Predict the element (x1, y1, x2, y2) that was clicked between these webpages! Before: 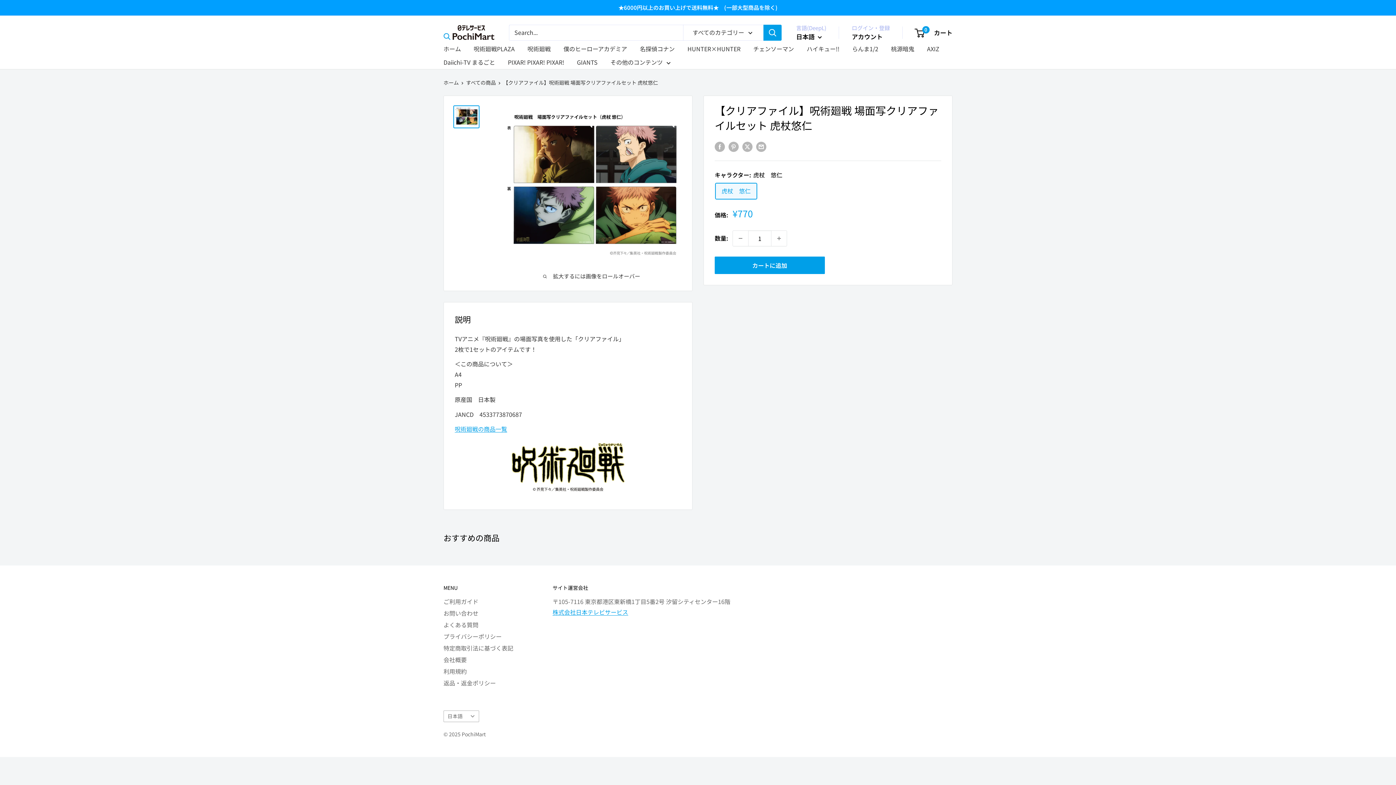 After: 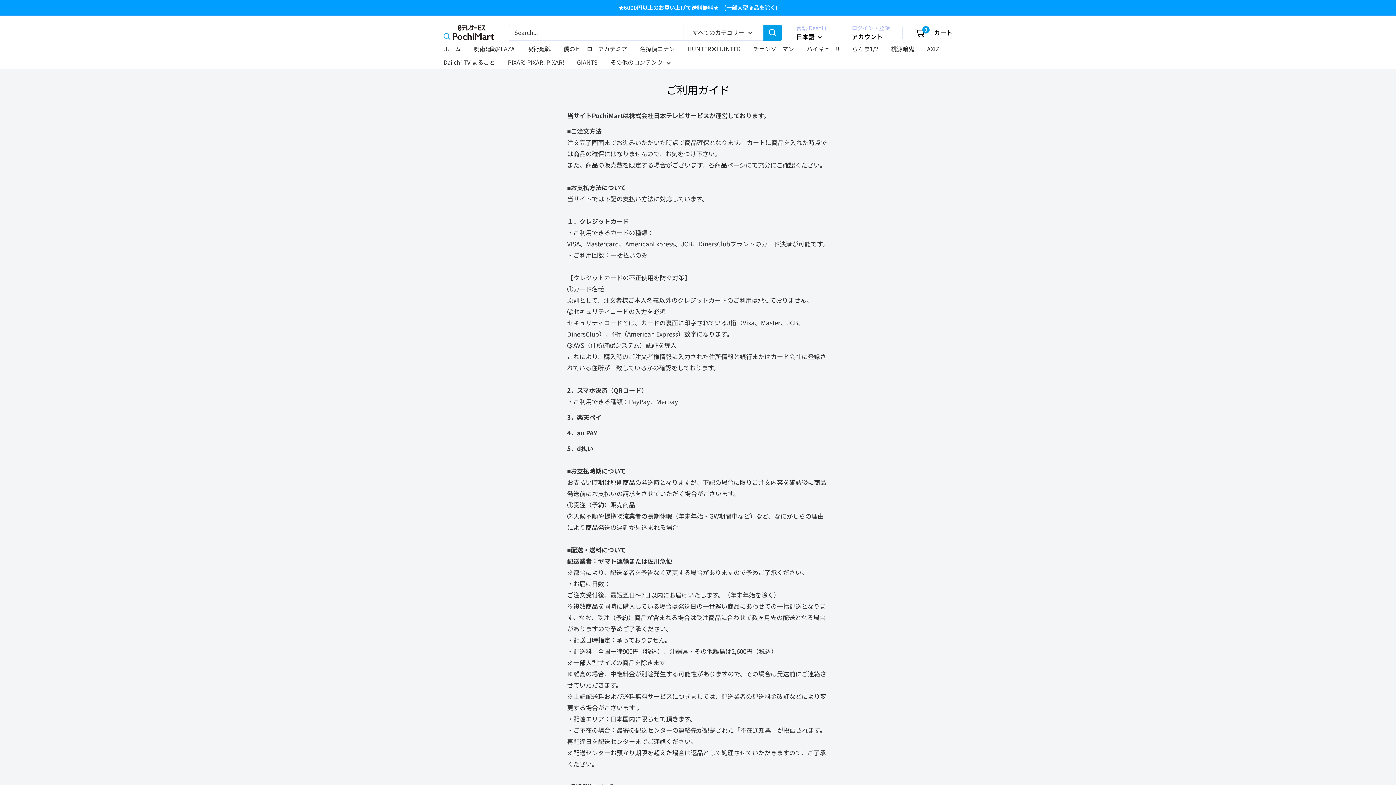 Action: label: ご利用ガイド bbox: (443, 595, 527, 607)